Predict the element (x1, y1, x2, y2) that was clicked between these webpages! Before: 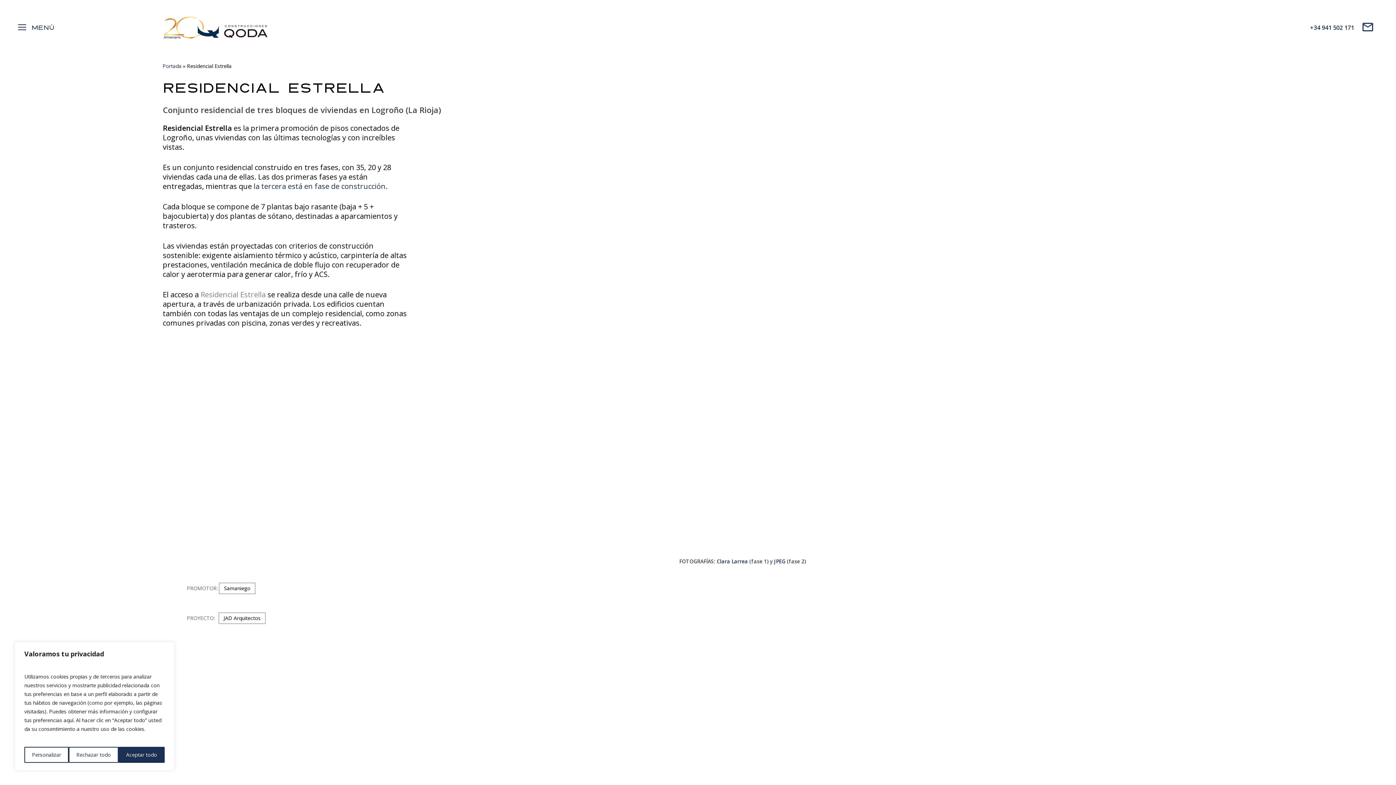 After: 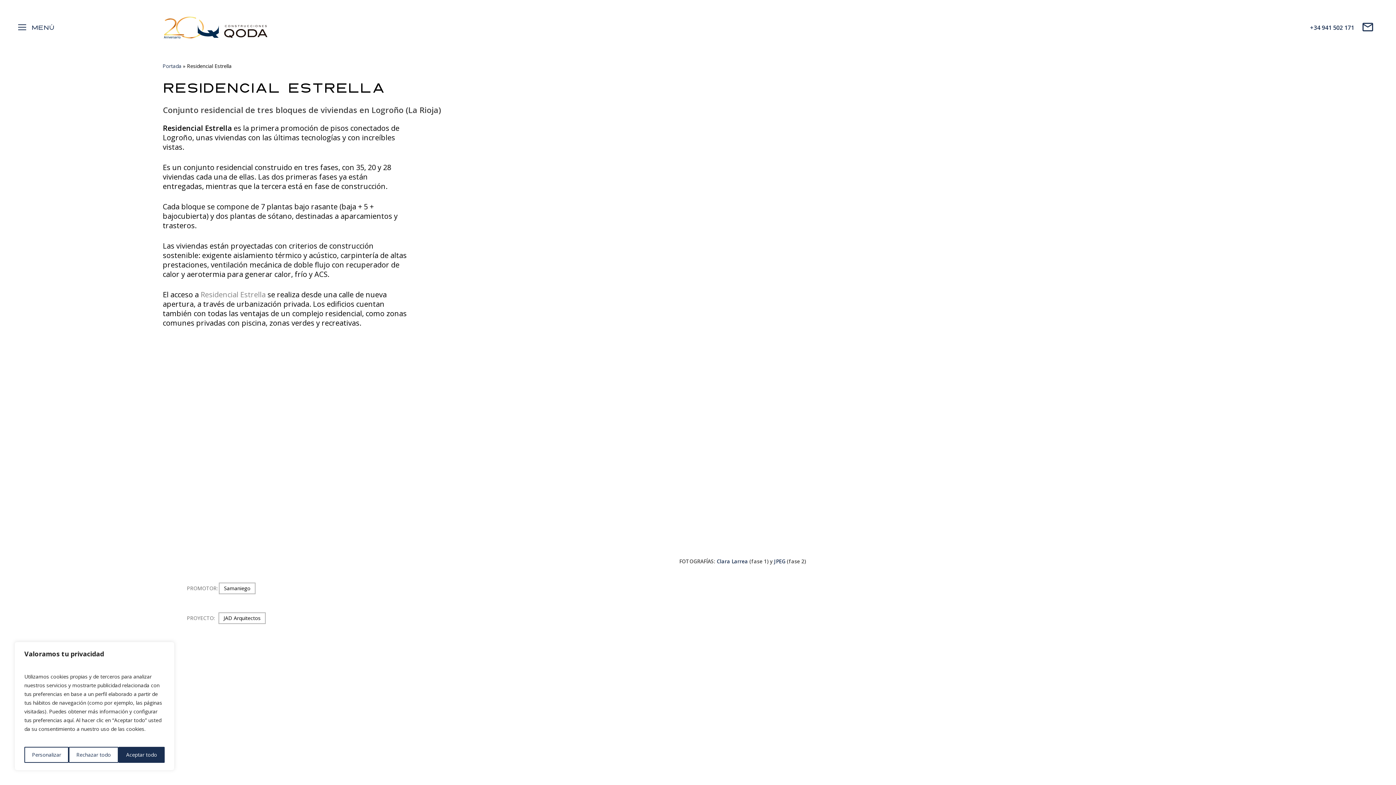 Action: label: la tercera está en fase de construcción bbox: (253, 181, 385, 191)